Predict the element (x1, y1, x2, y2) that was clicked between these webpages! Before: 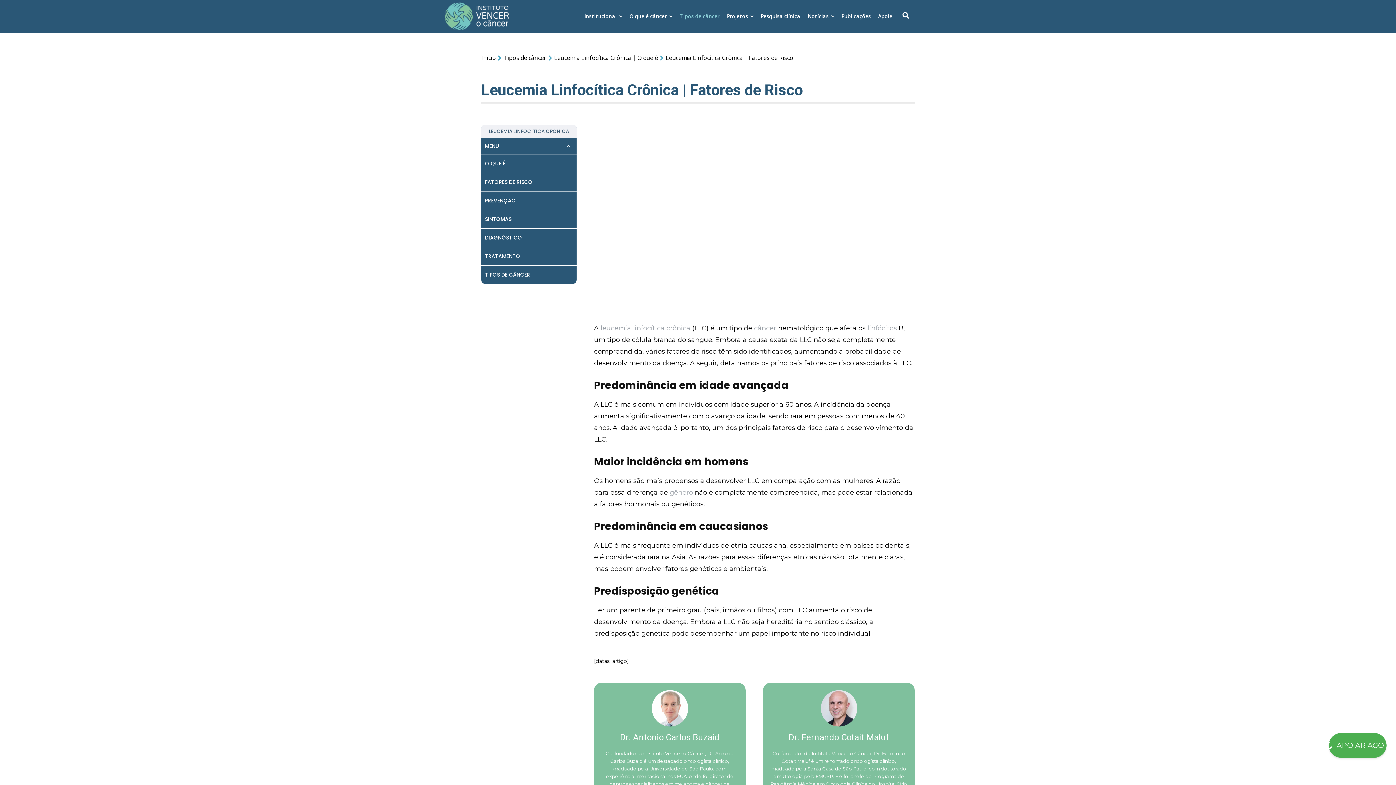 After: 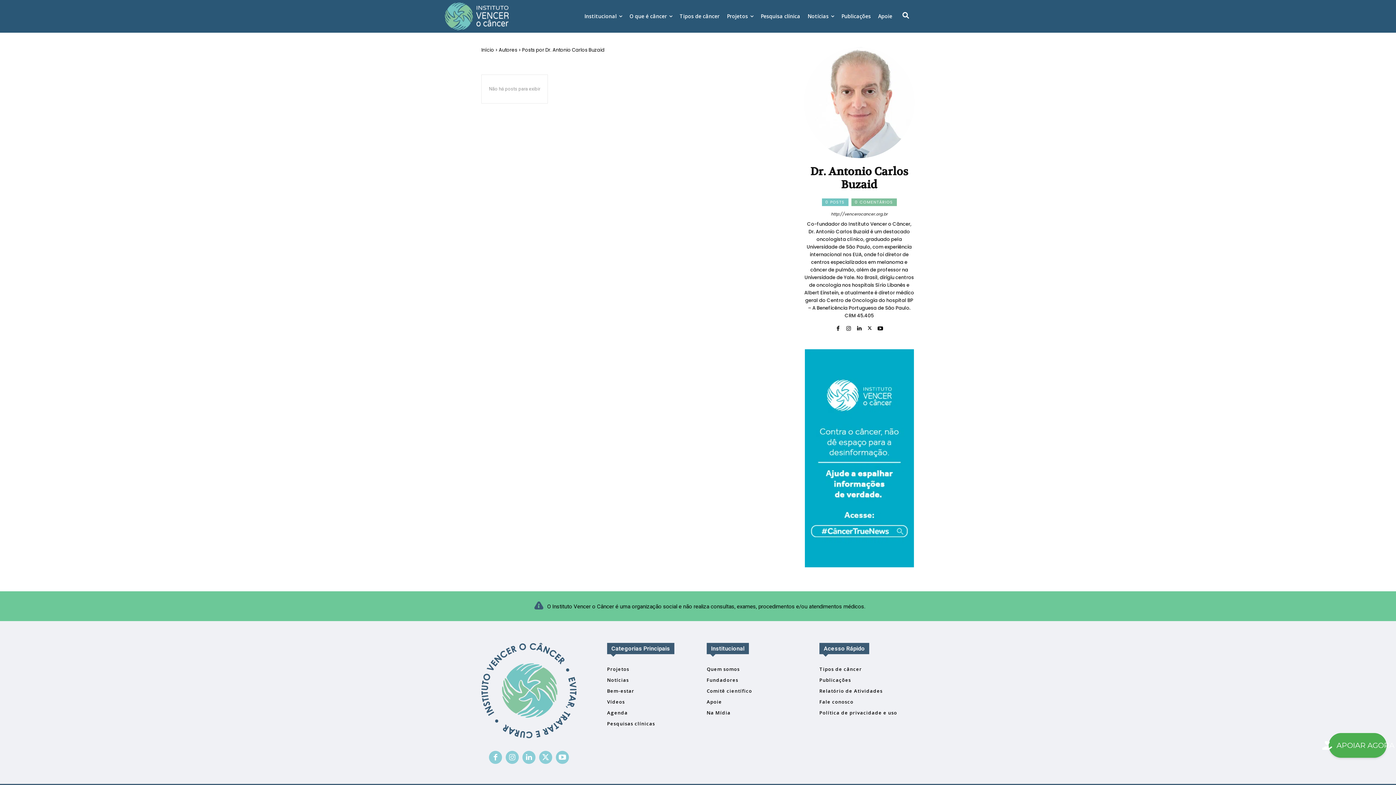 Action: label: Dr. Antonio Carlos Buzaid bbox: (620, 732, 719, 743)